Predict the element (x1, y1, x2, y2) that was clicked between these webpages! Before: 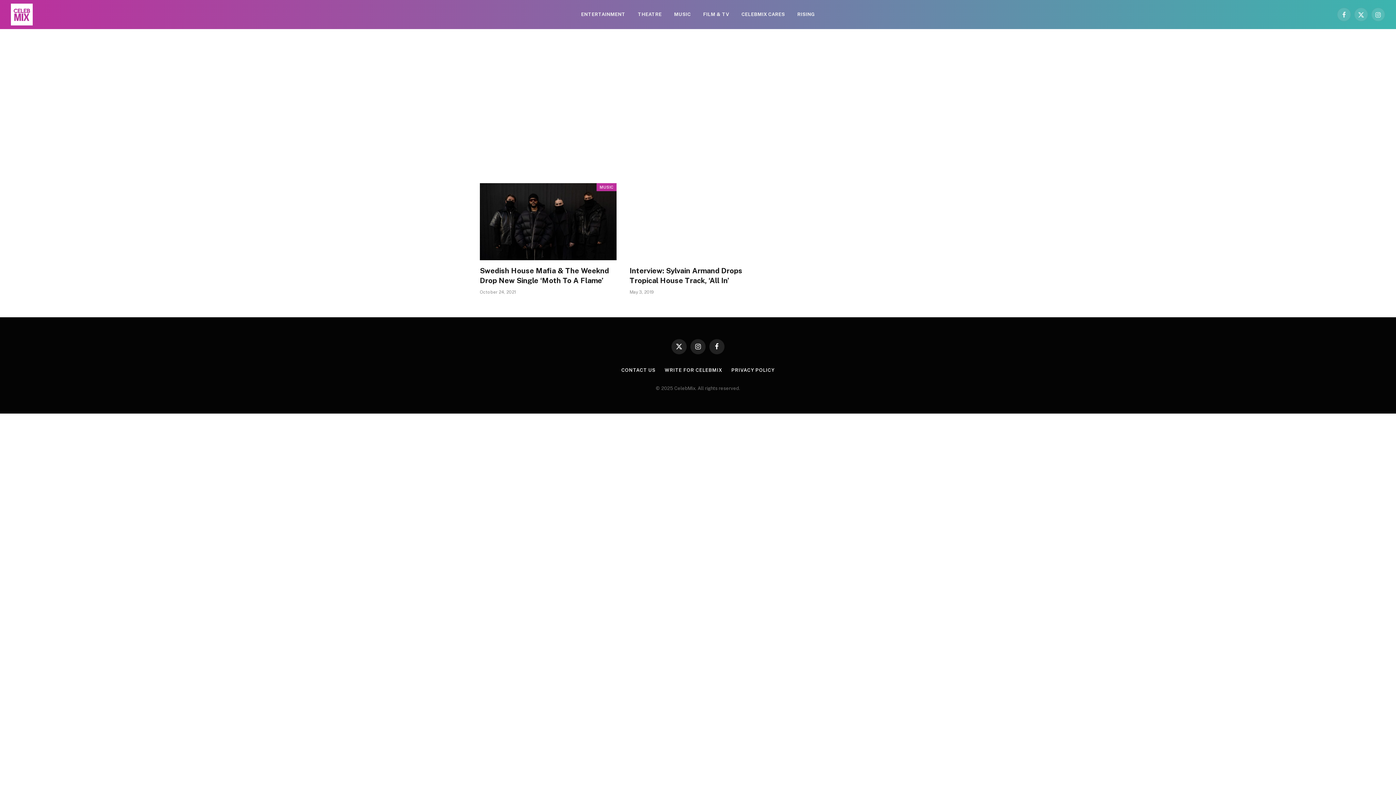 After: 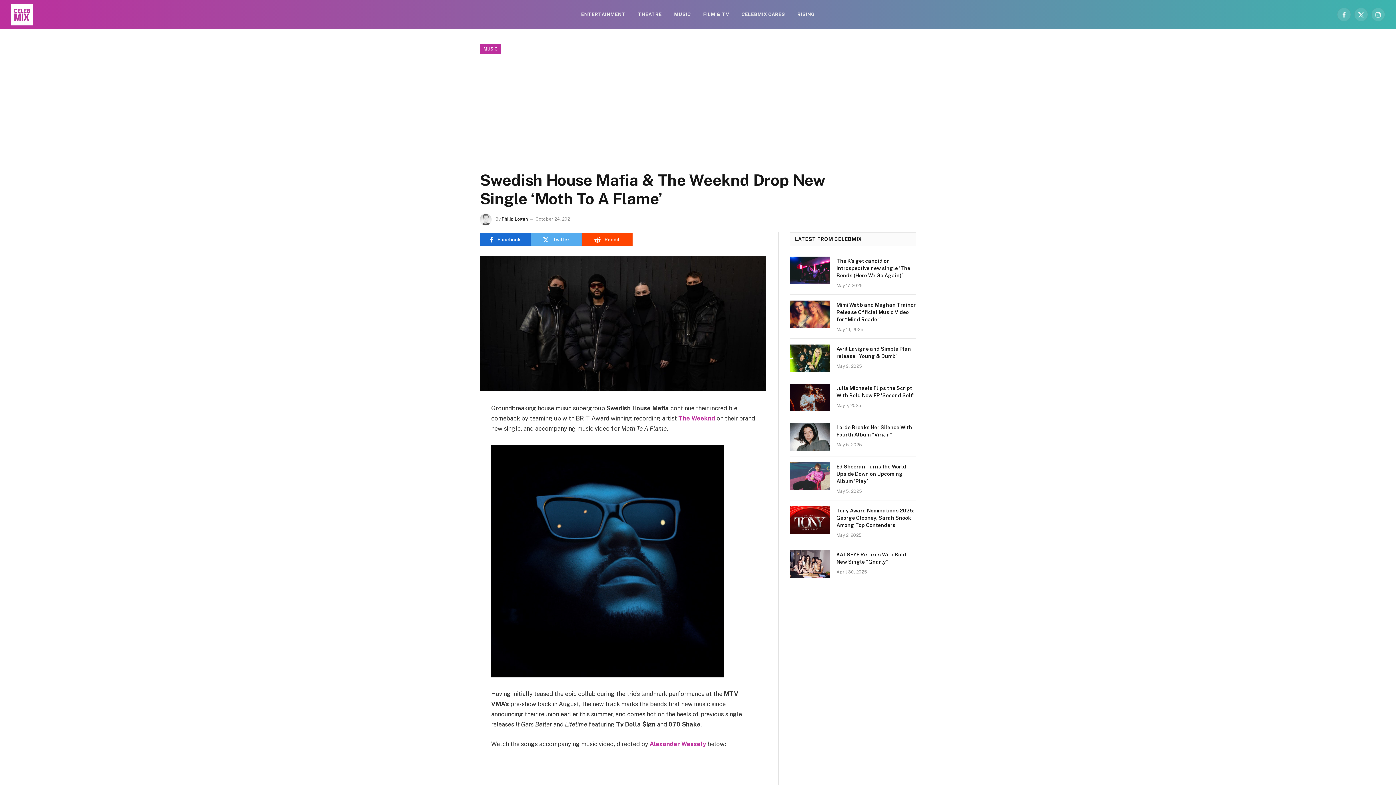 Action: bbox: (480, 183, 616, 260)